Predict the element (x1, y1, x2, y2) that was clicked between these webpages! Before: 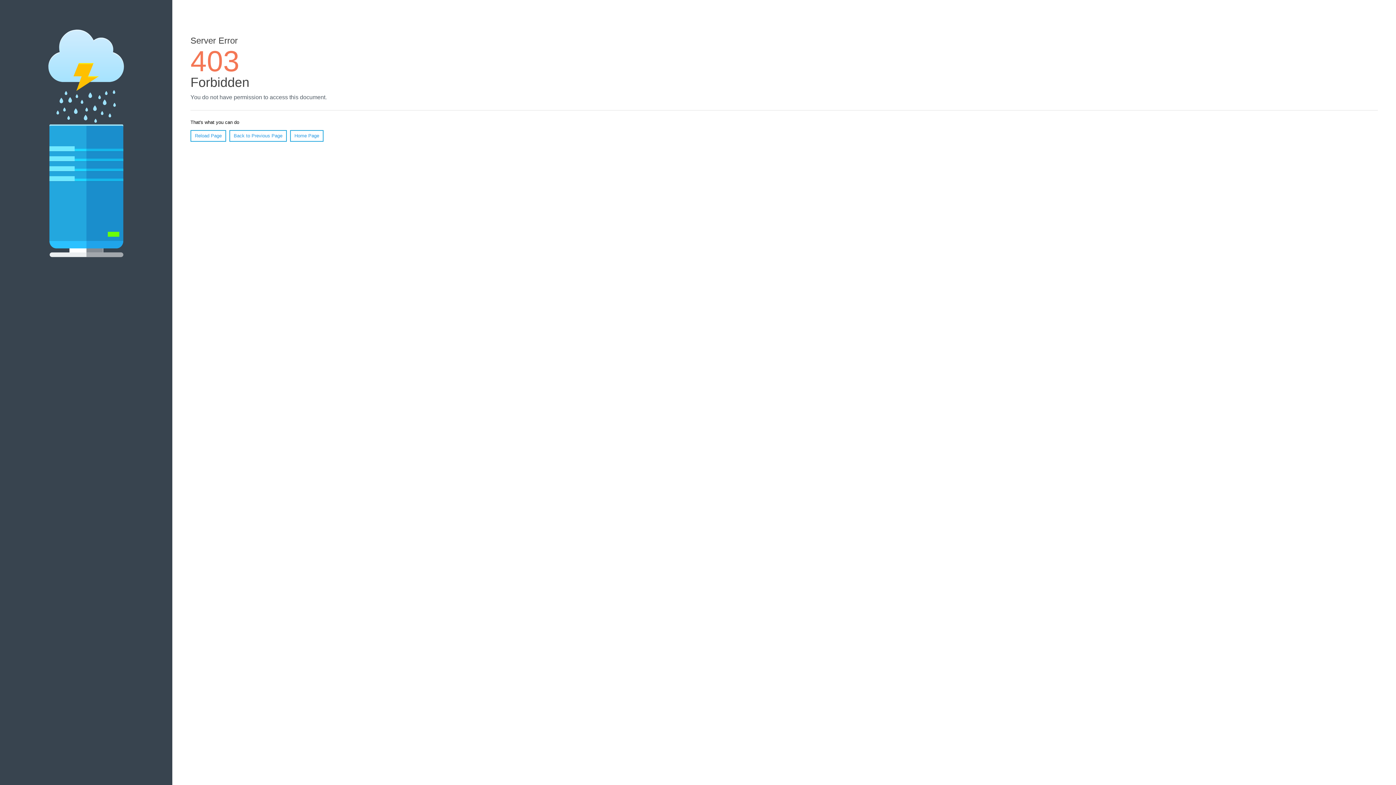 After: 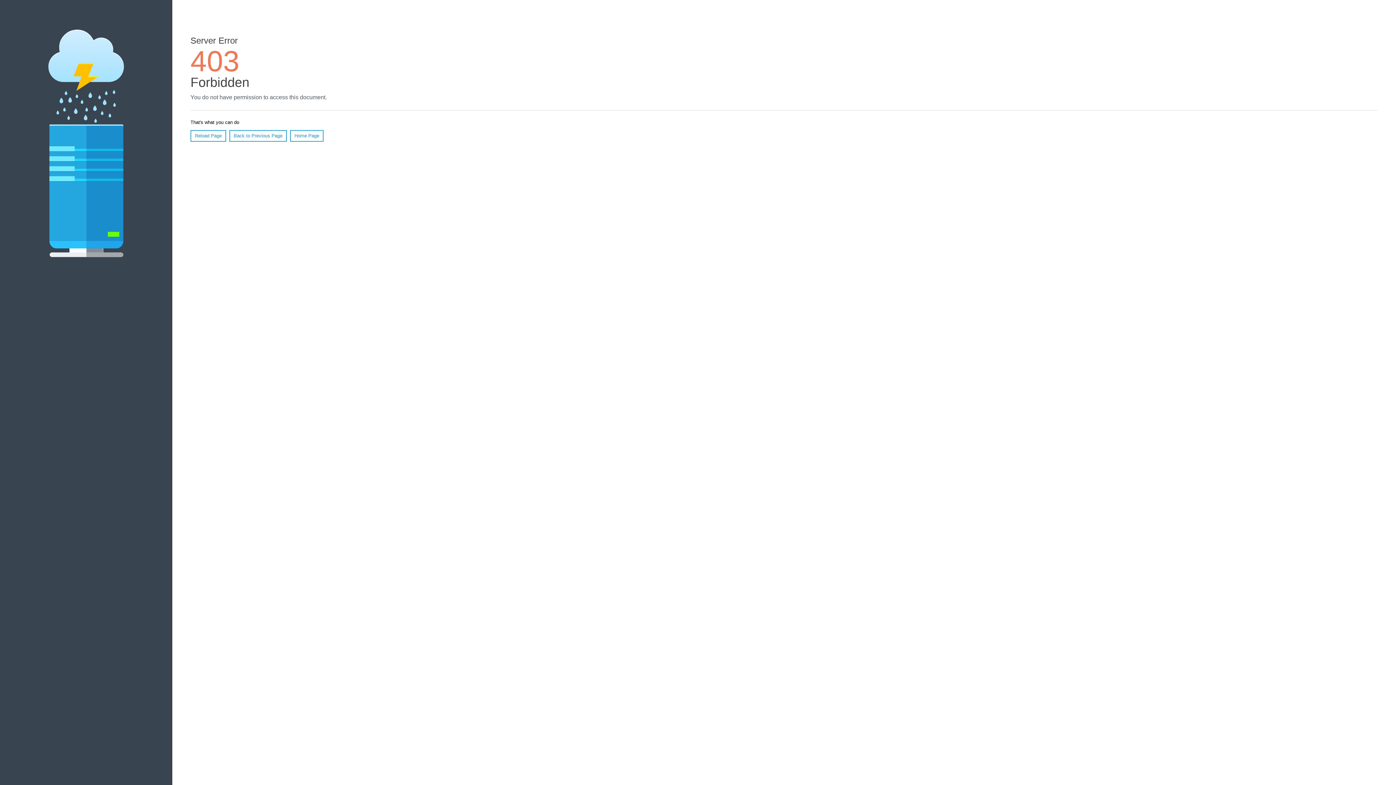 Action: bbox: (290, 130, 323, 141) label: Home Page